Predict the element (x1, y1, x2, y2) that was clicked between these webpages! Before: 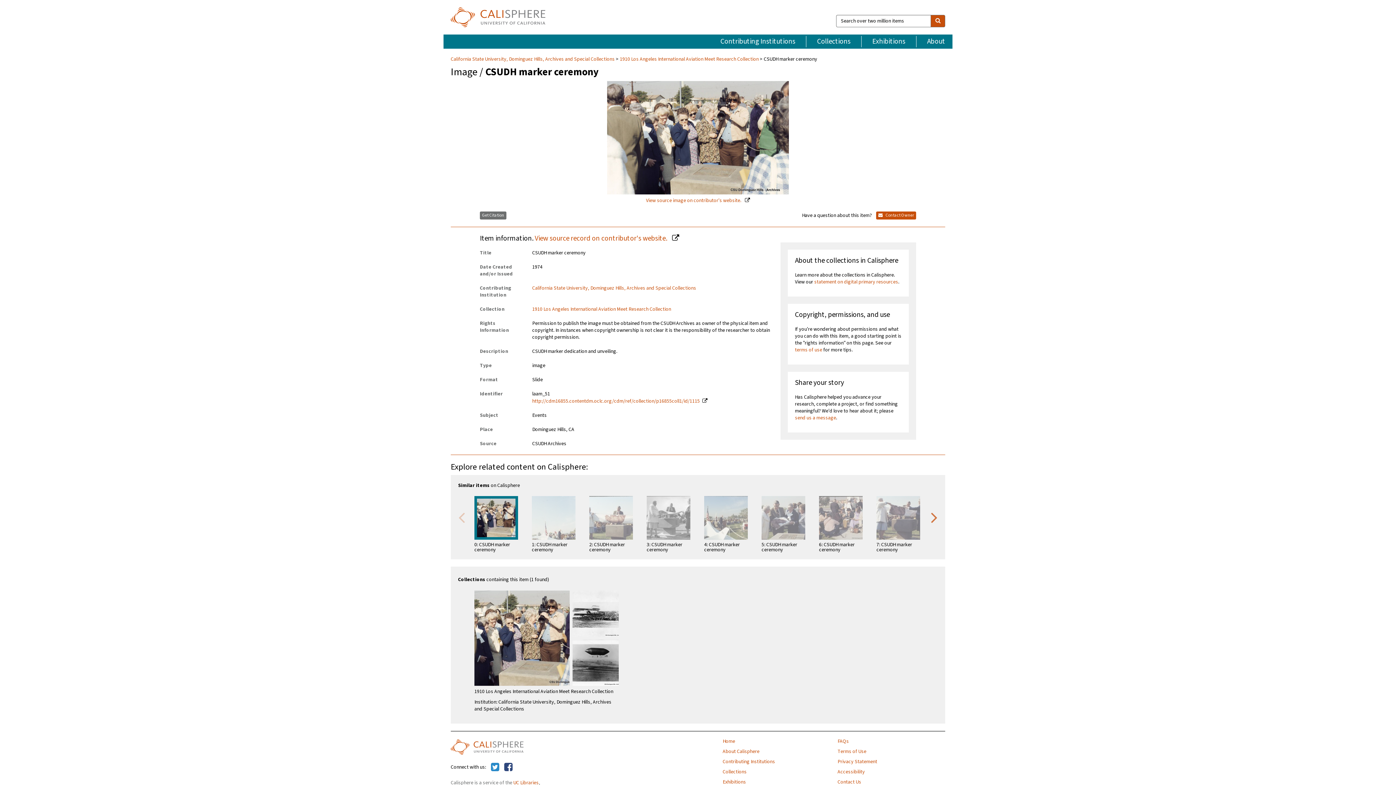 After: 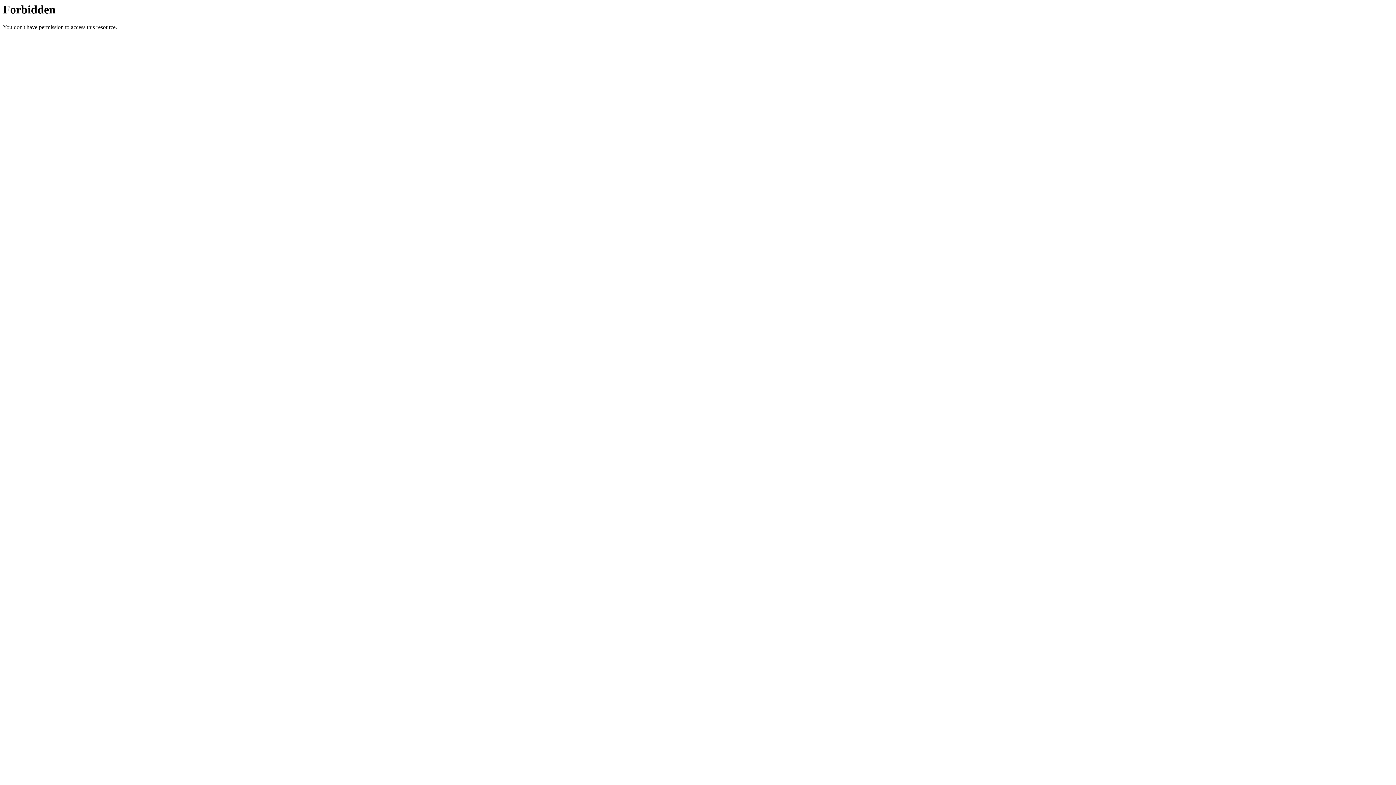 Action: label: View source image on contributor's website.  bbox: (607, 81, 789, 204)